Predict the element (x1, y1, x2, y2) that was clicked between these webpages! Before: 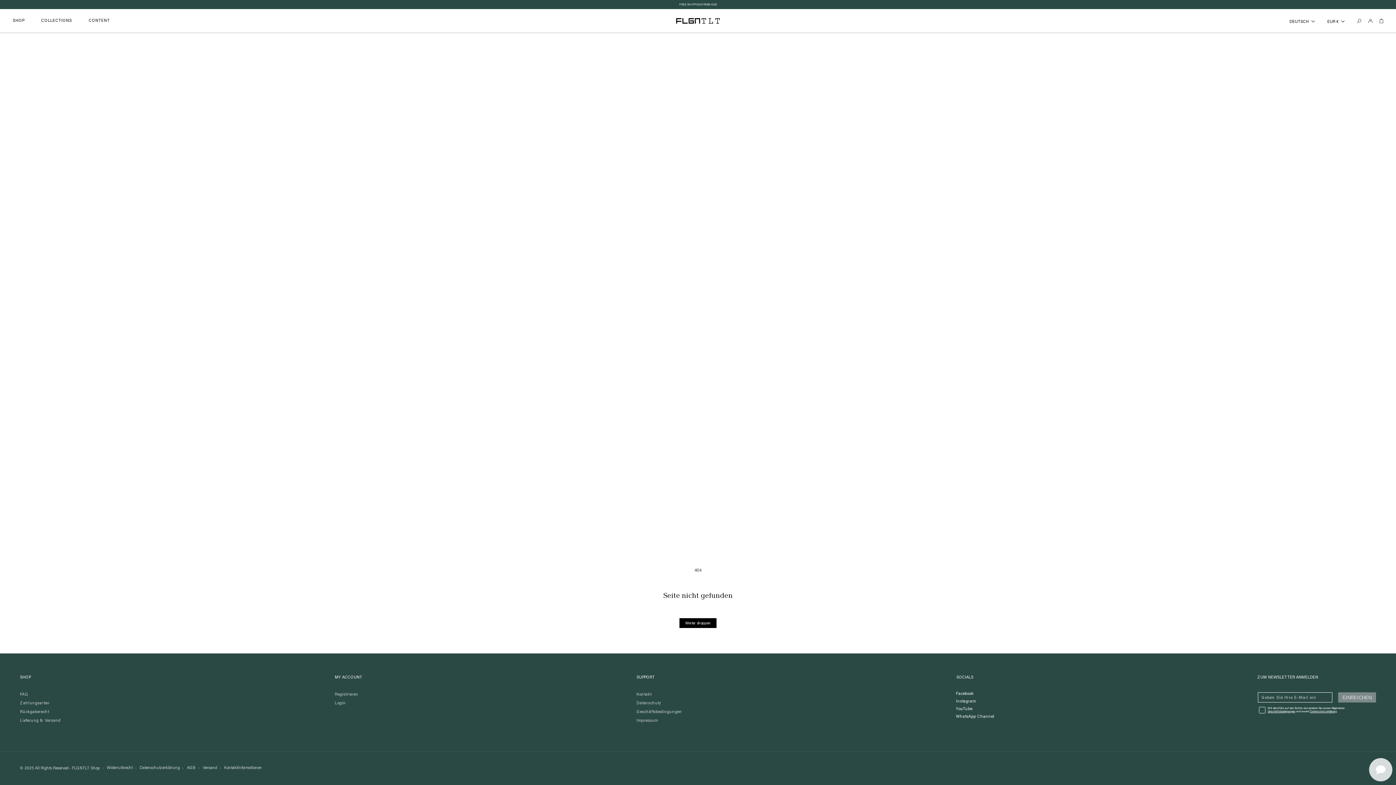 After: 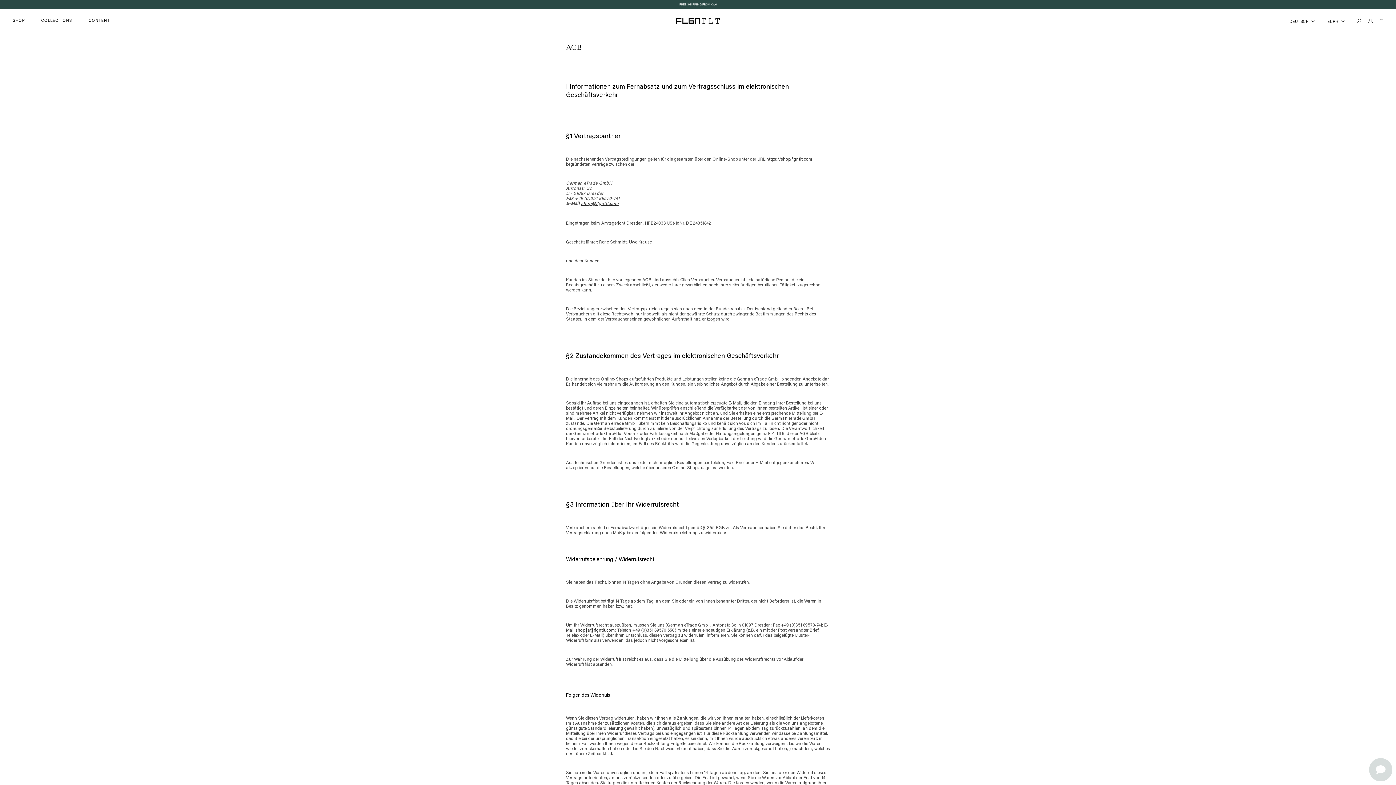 Action: bbox: (1268, 710, 1295, 713) label: Geschäftsbedingungen